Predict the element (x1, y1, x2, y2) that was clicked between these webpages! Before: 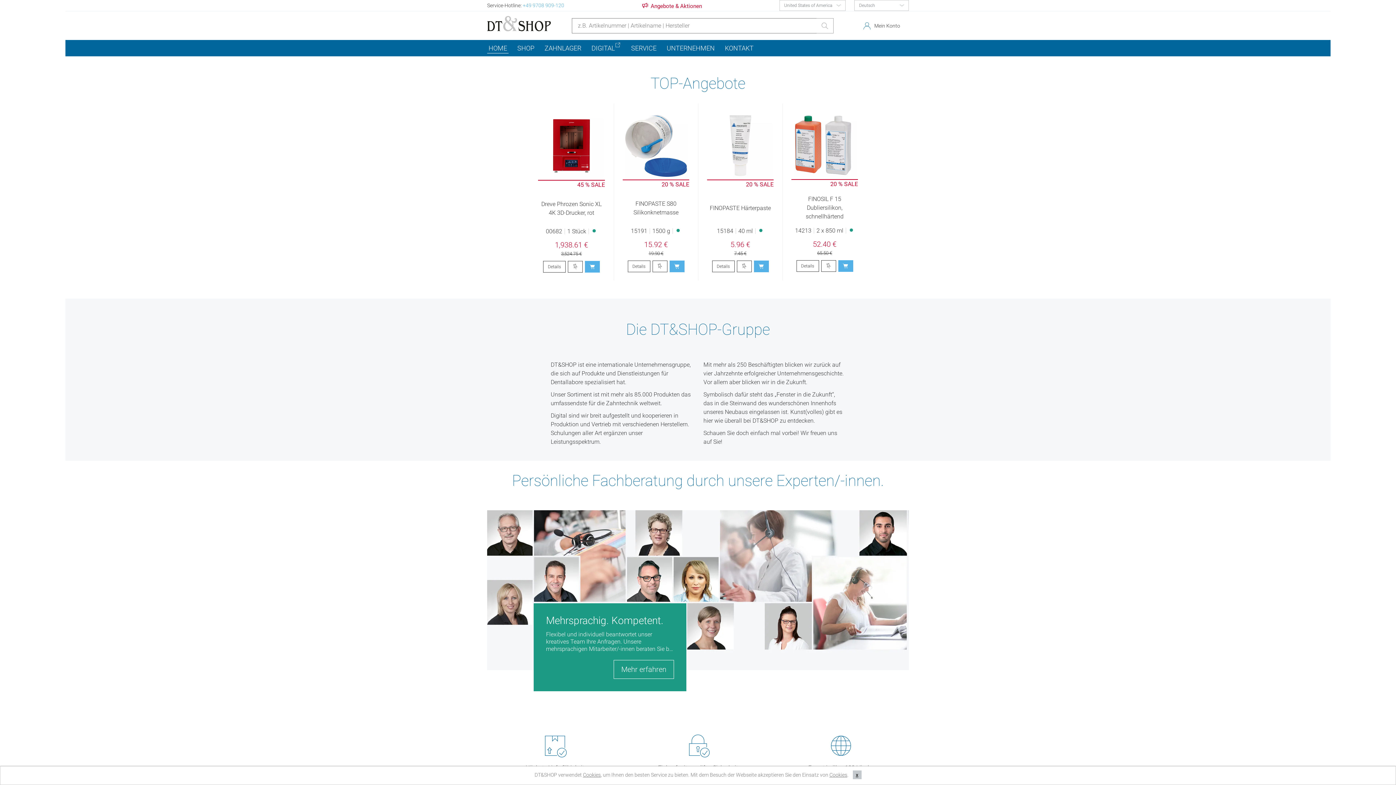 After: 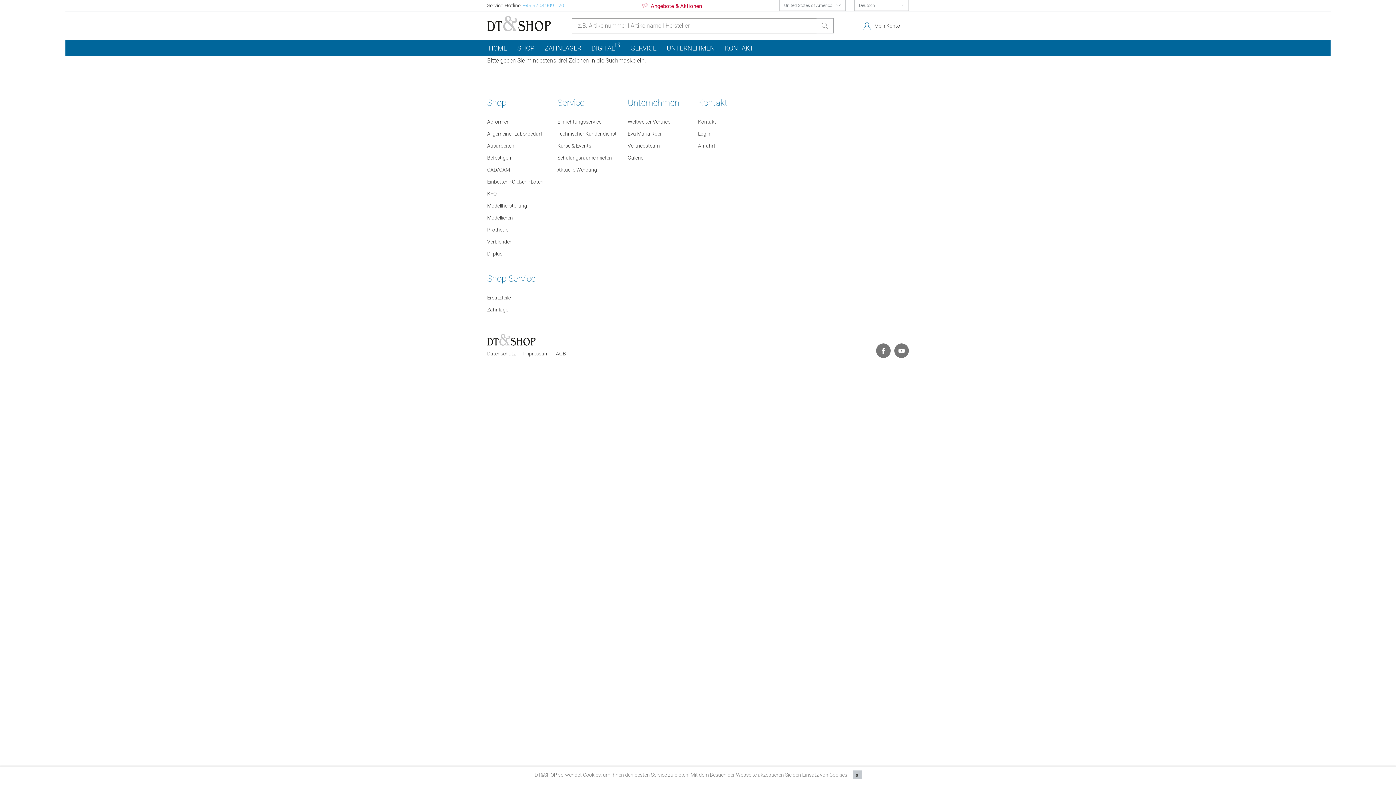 Action: bbox: (816, 18, 833, 33)